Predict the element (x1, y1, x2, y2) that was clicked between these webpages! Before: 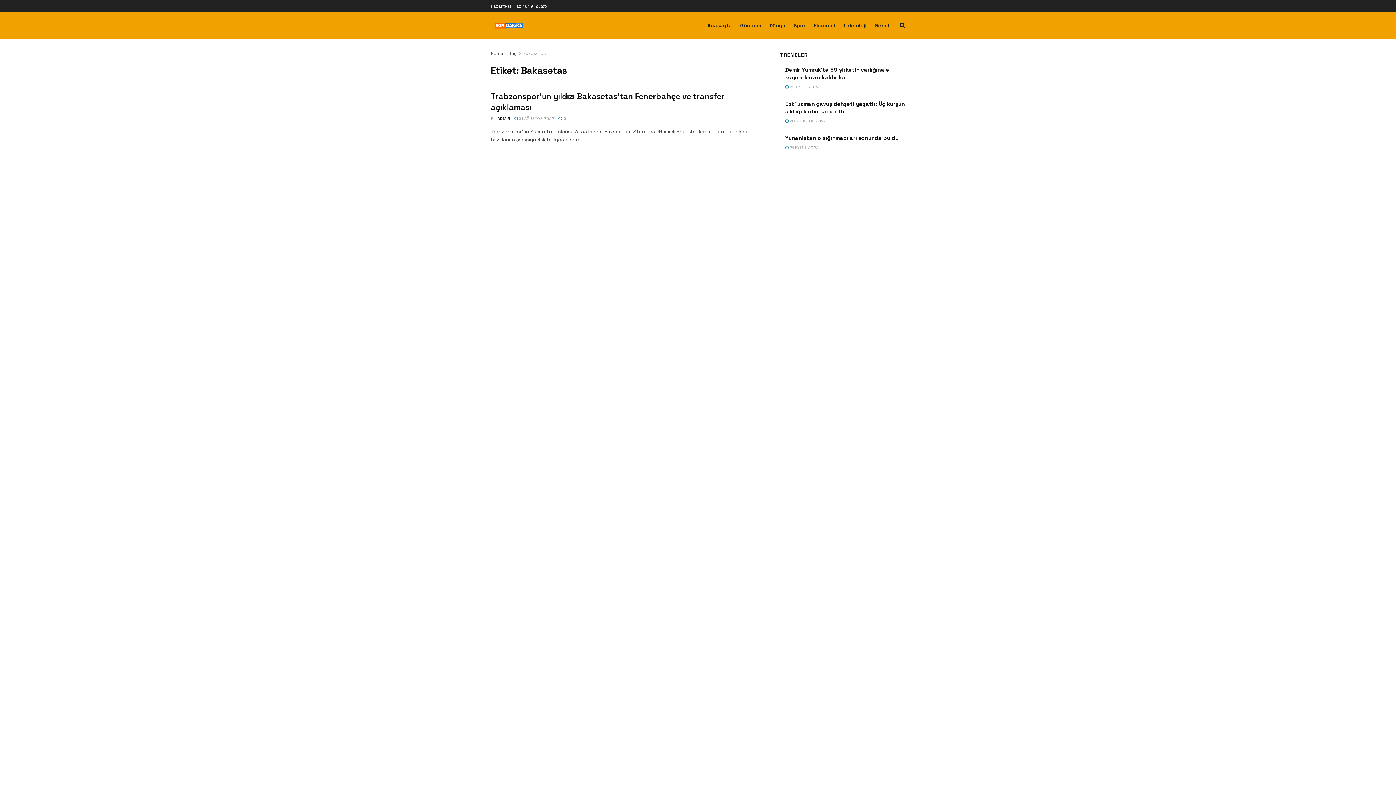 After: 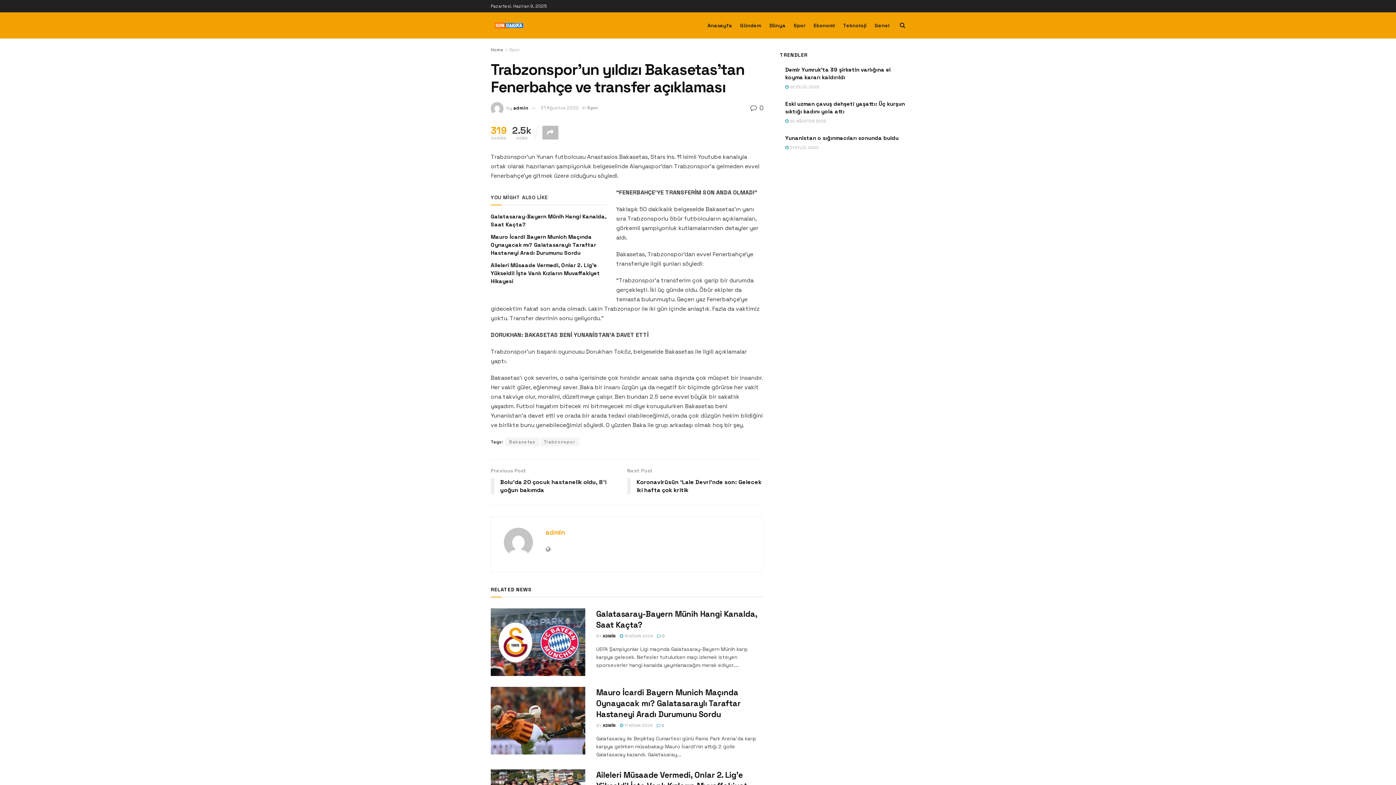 Action: label:  0 bbox: (558, 116, 566, 121)